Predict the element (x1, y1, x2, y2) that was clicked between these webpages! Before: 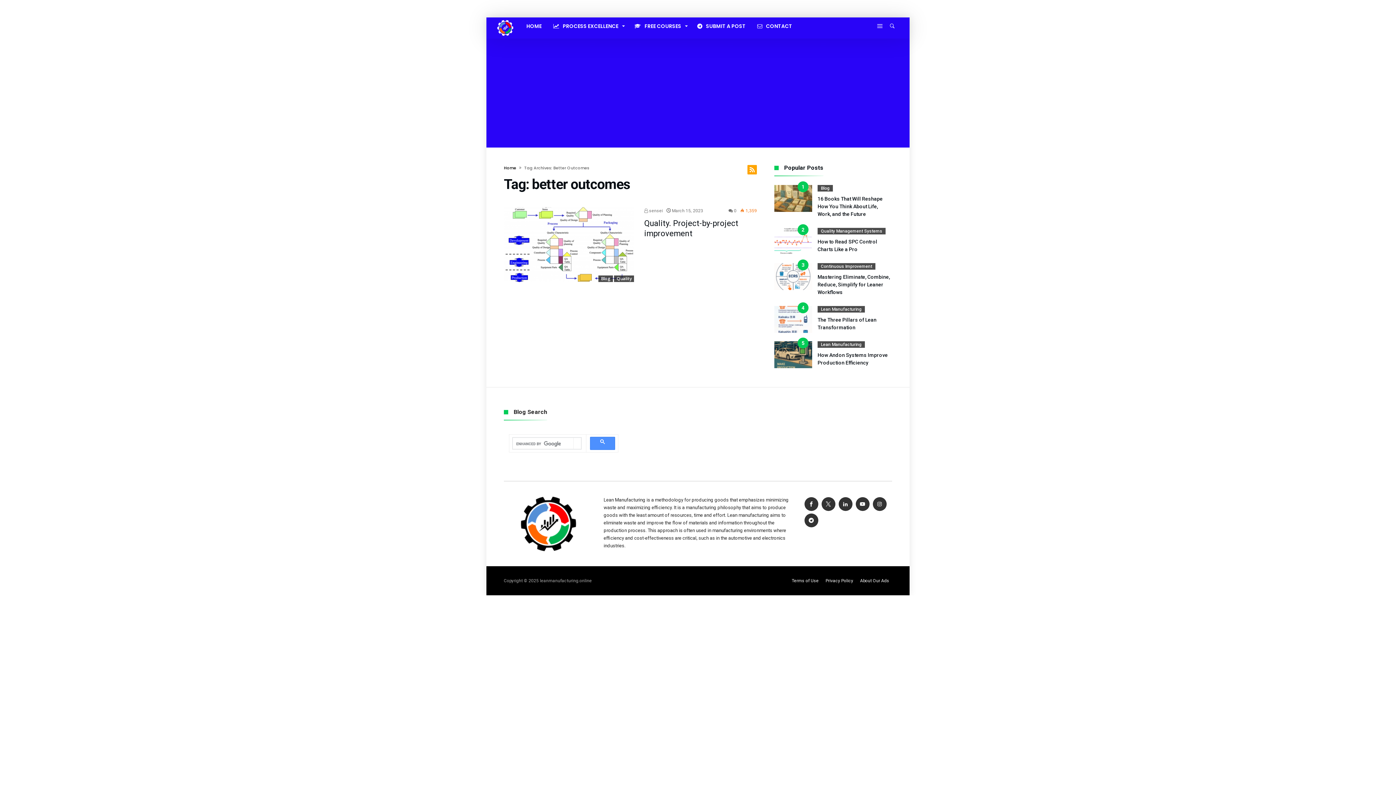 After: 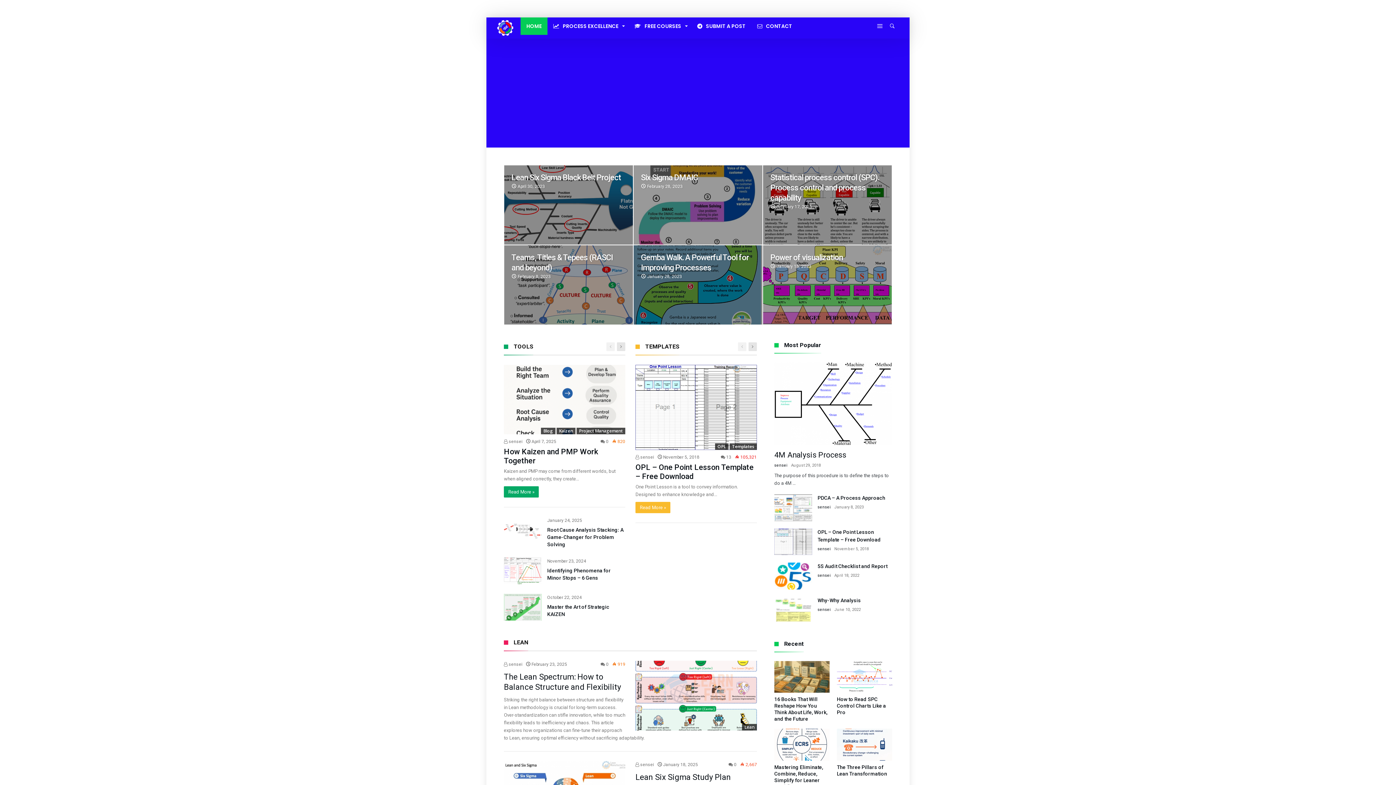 Action: bbox: (520, 17, 547, 34) label: HOME